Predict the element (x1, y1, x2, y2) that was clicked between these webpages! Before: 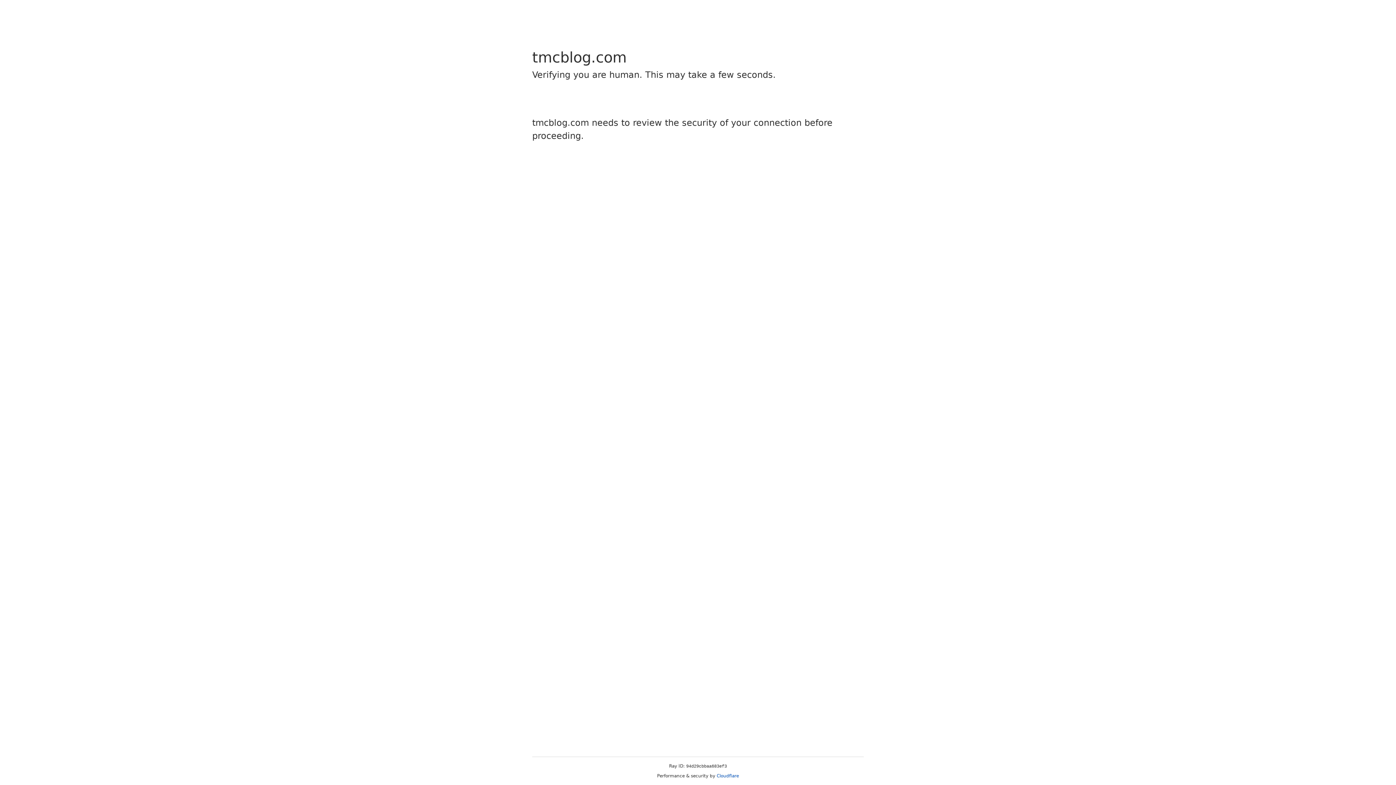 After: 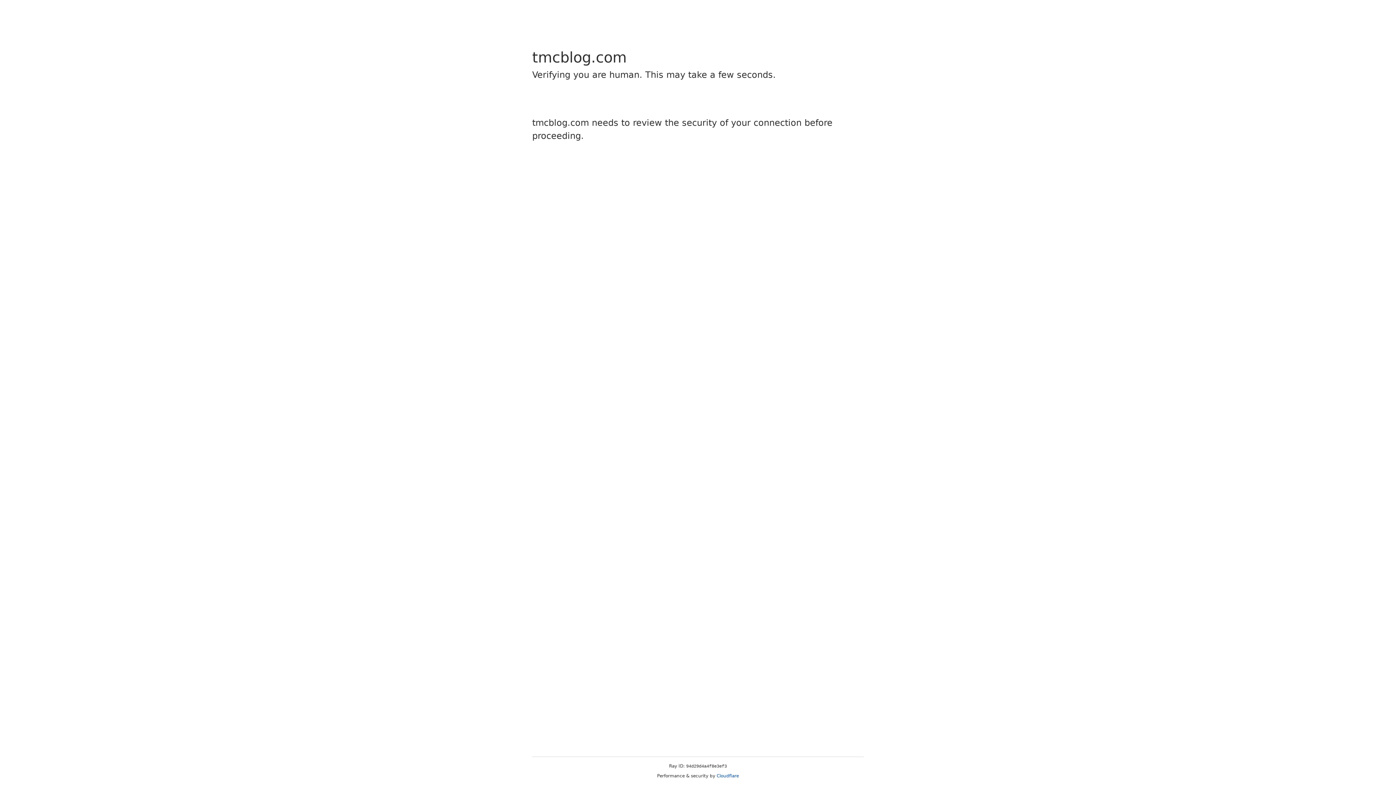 Action: label: Cloudflare bbox: (716, 773, 739, 778)